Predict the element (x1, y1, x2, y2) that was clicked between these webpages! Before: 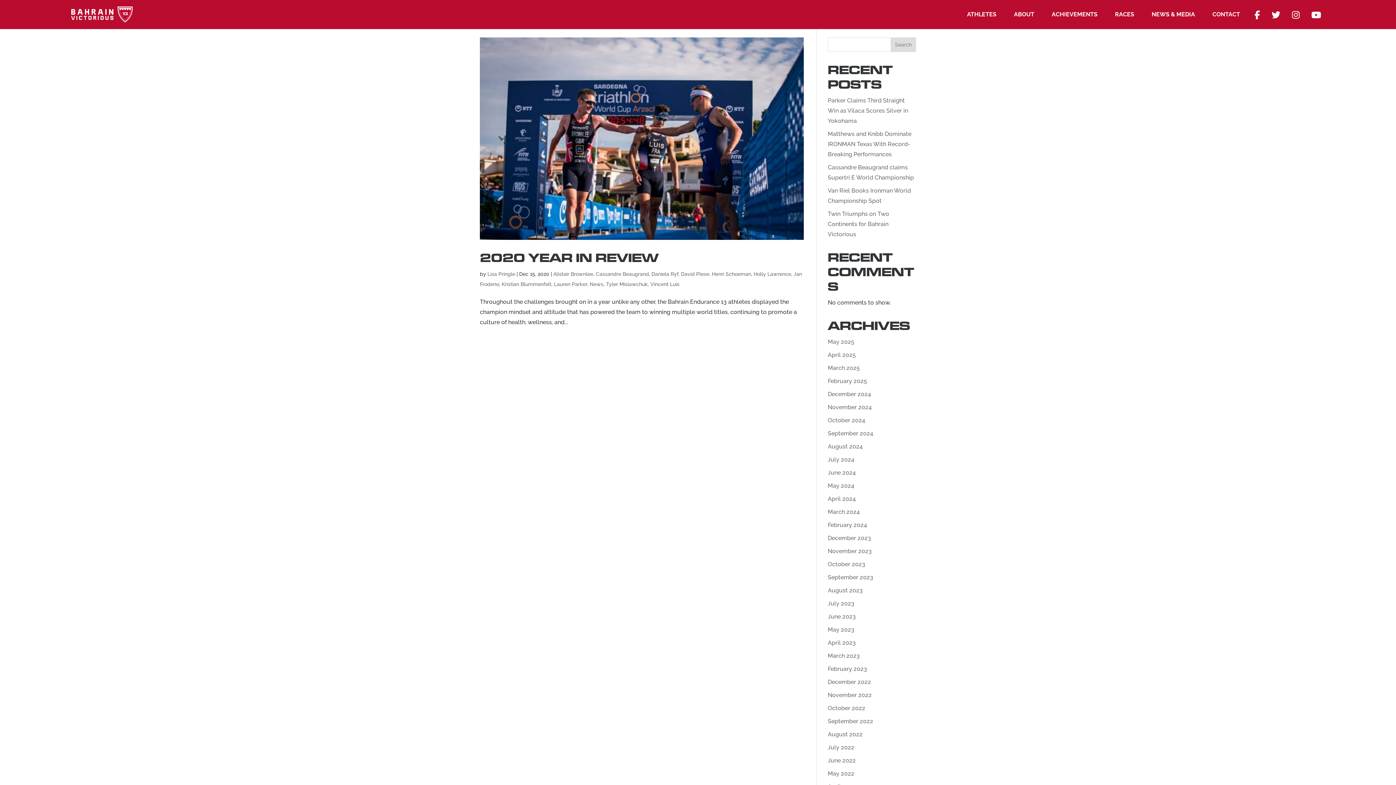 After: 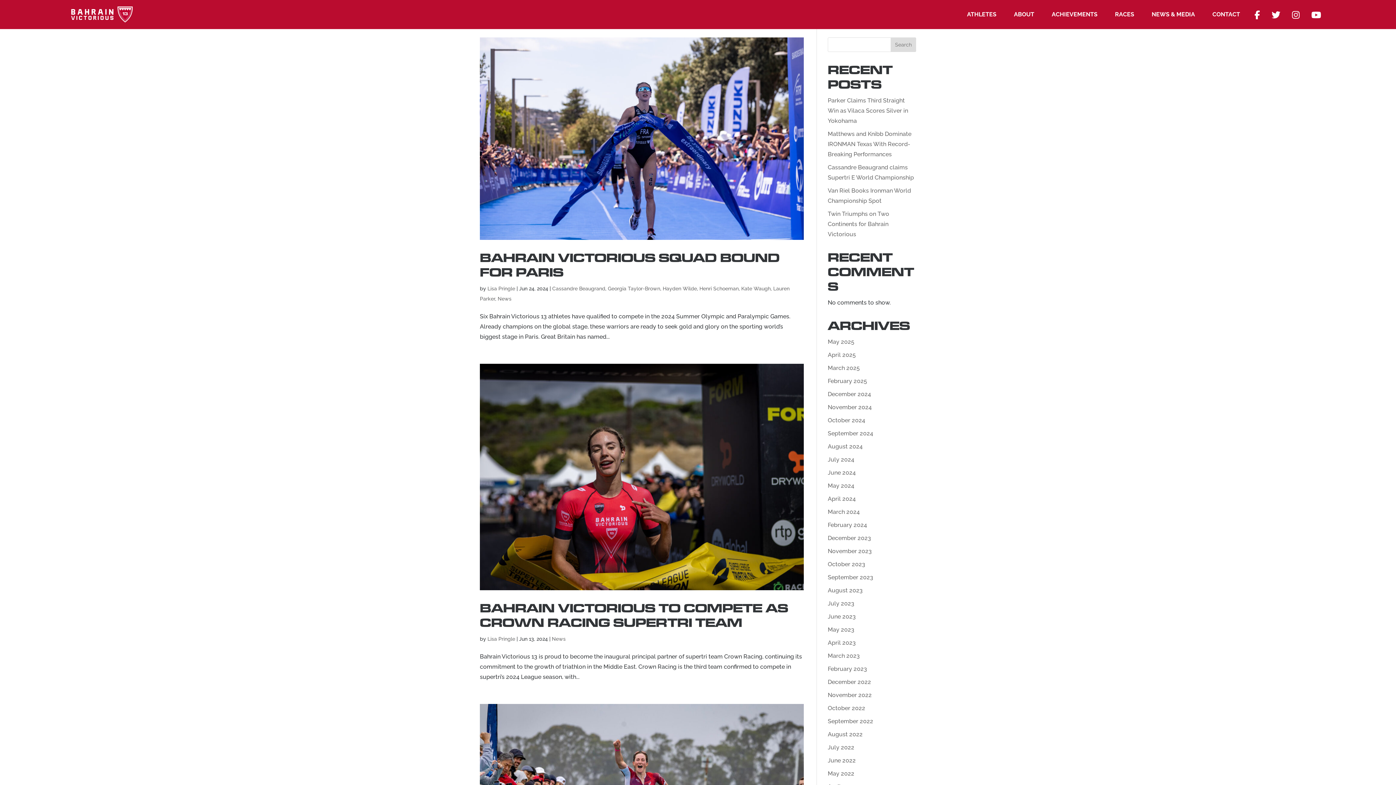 Action: label: June 2024 bbox: (828, 469, 856, 476)